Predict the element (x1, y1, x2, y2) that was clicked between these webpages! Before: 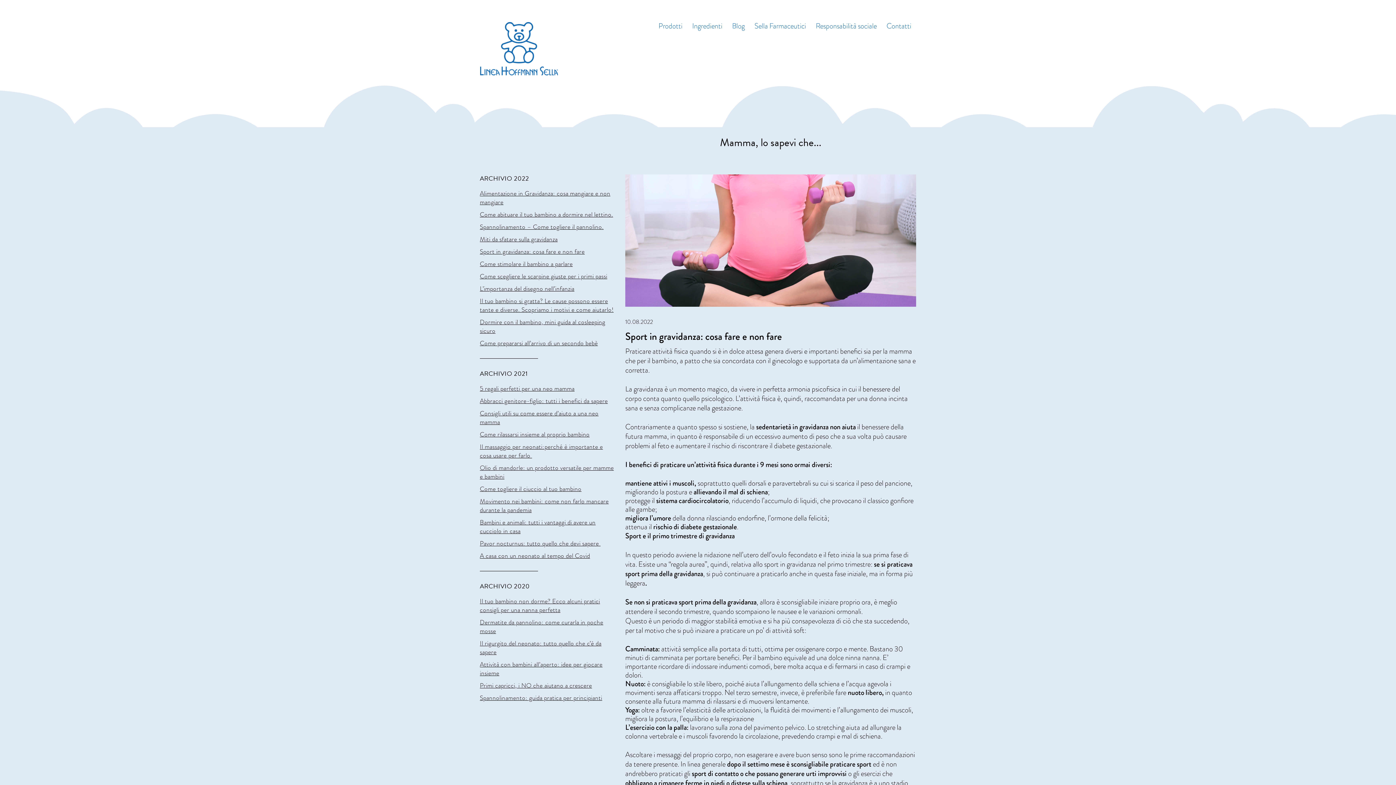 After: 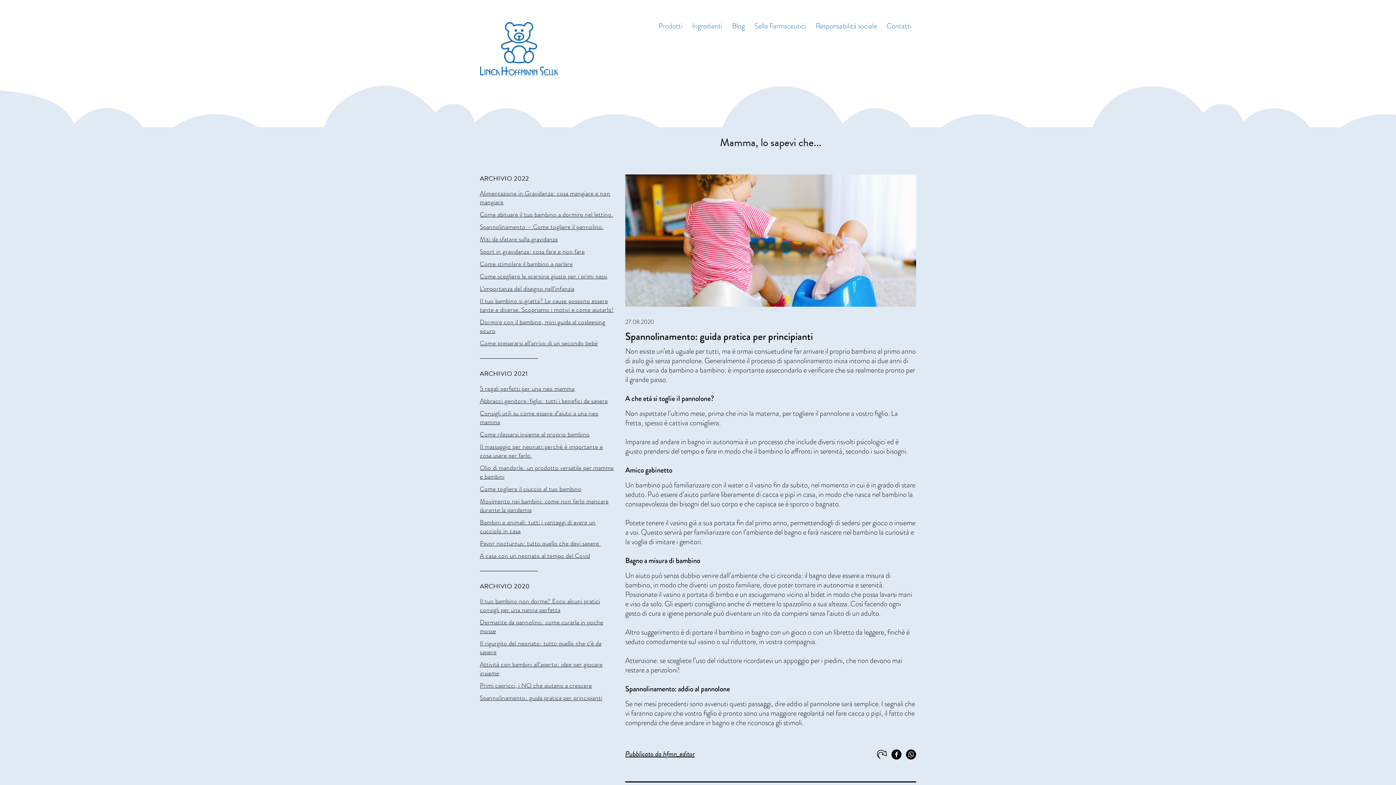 Action: label: Spannolinamento: guida pratica per principianti bbox: (480, 693, 602, 702)